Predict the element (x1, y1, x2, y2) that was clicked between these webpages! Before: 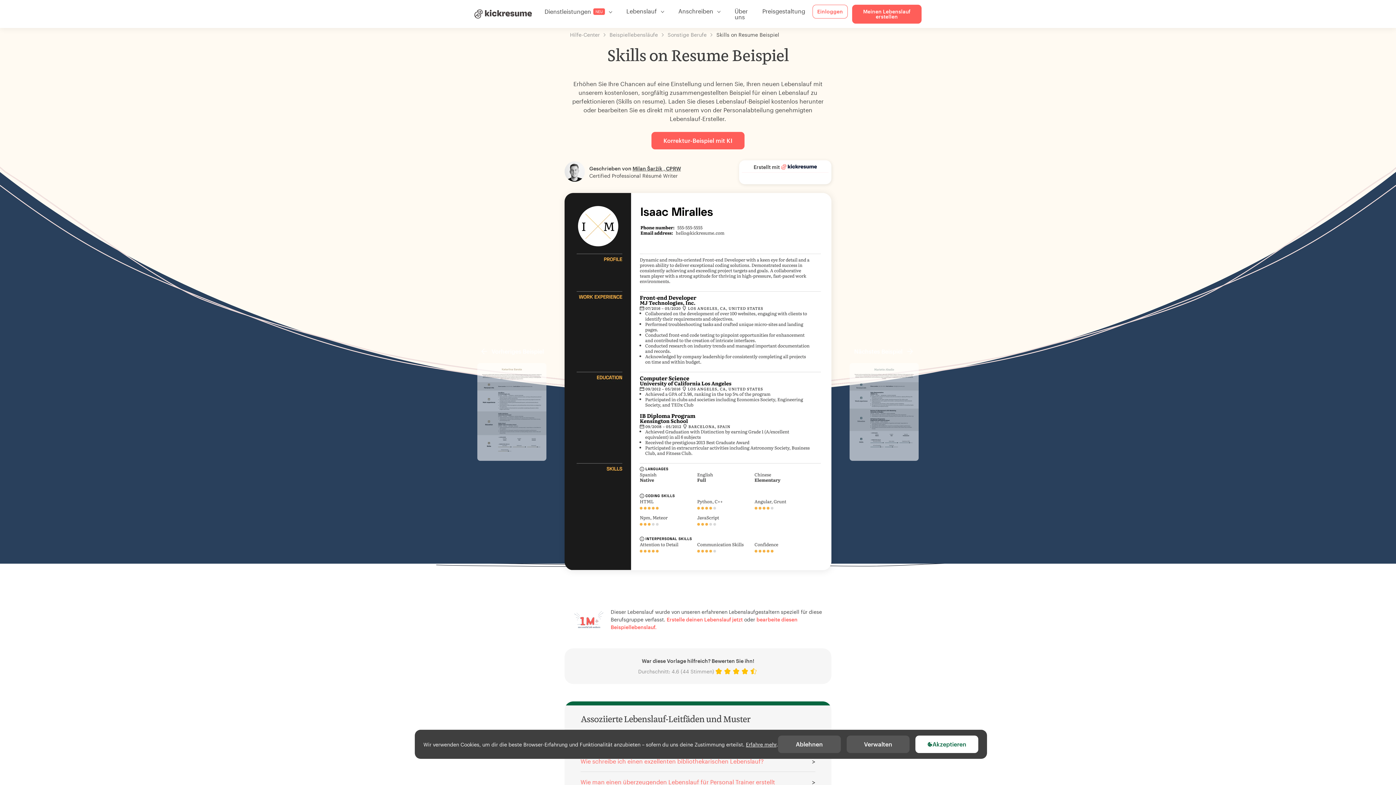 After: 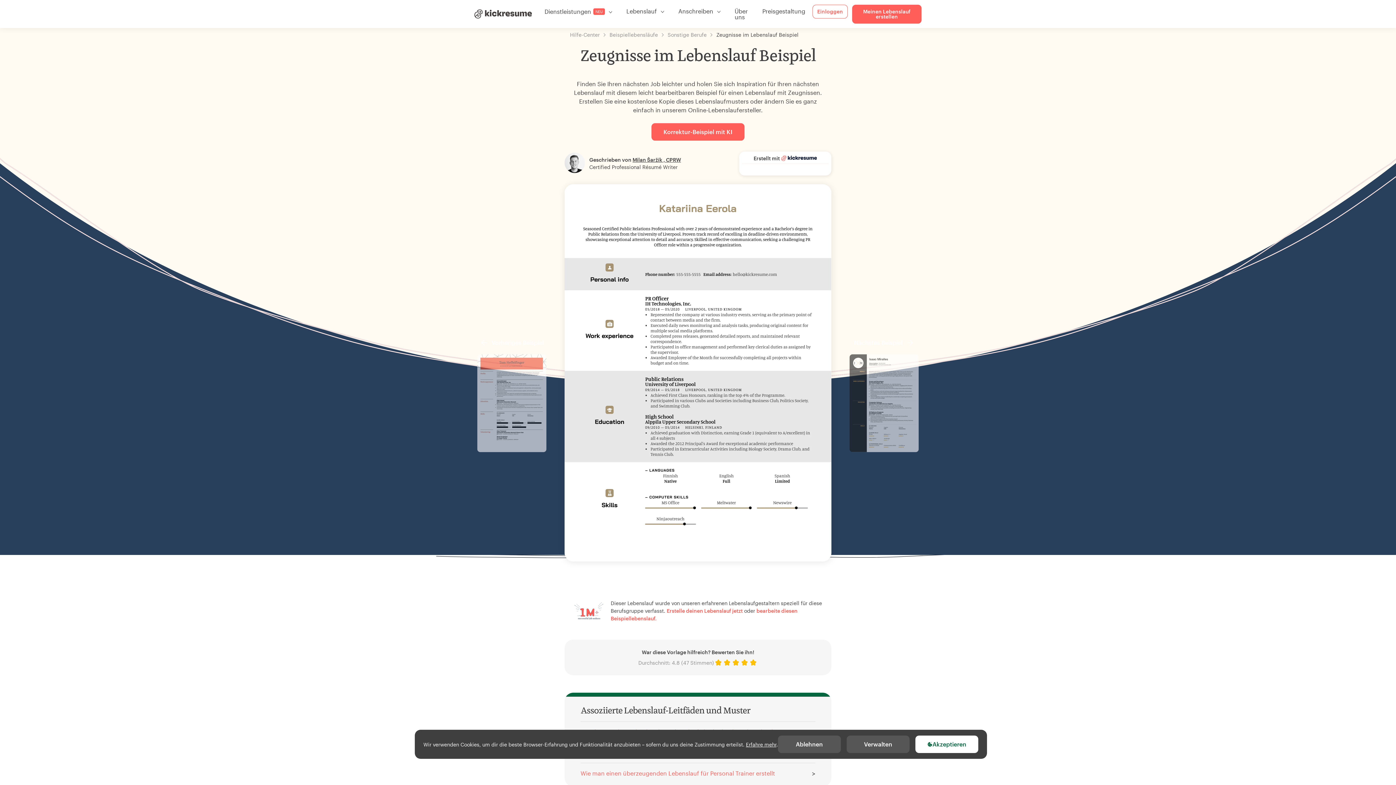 Action: bbox: (477, 347, 546, 461) label: Vorheriges Beispiel